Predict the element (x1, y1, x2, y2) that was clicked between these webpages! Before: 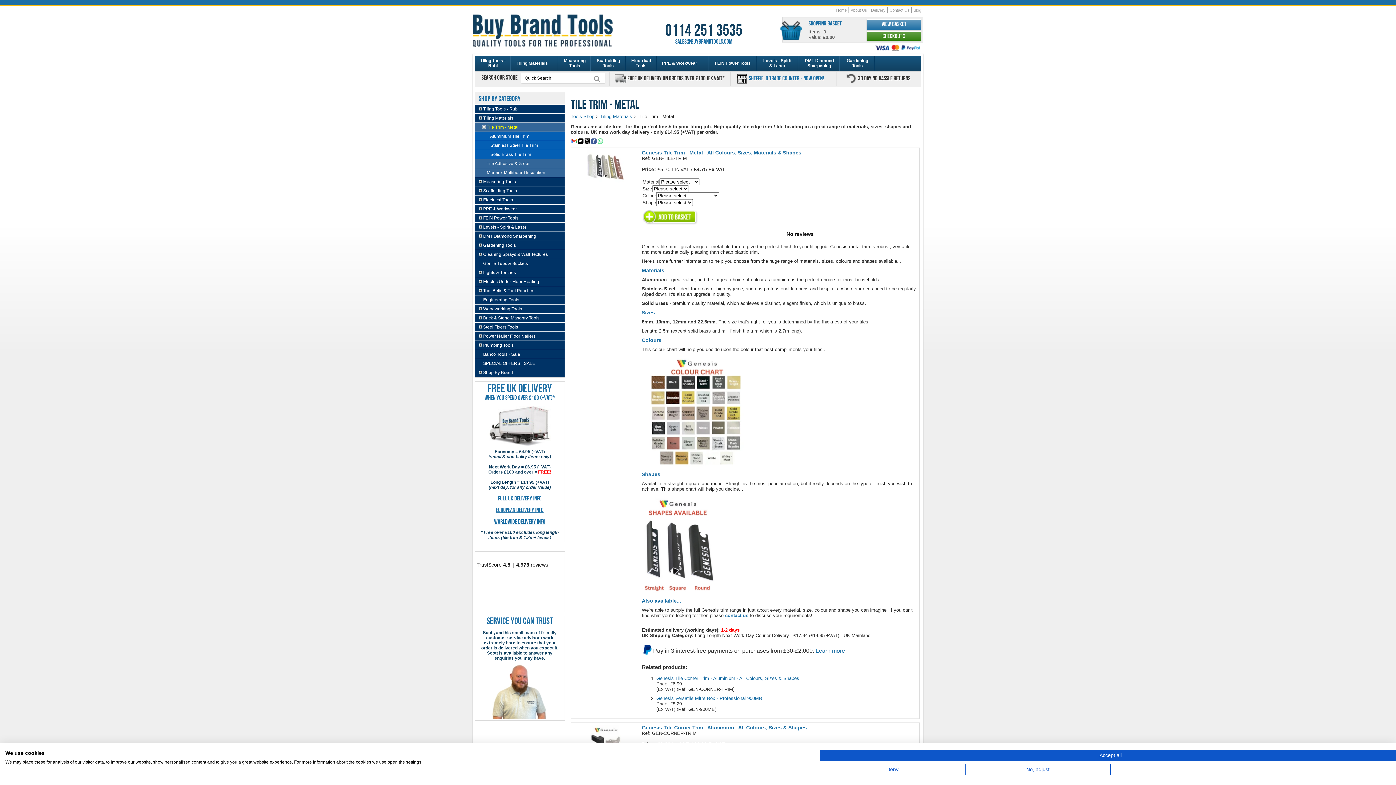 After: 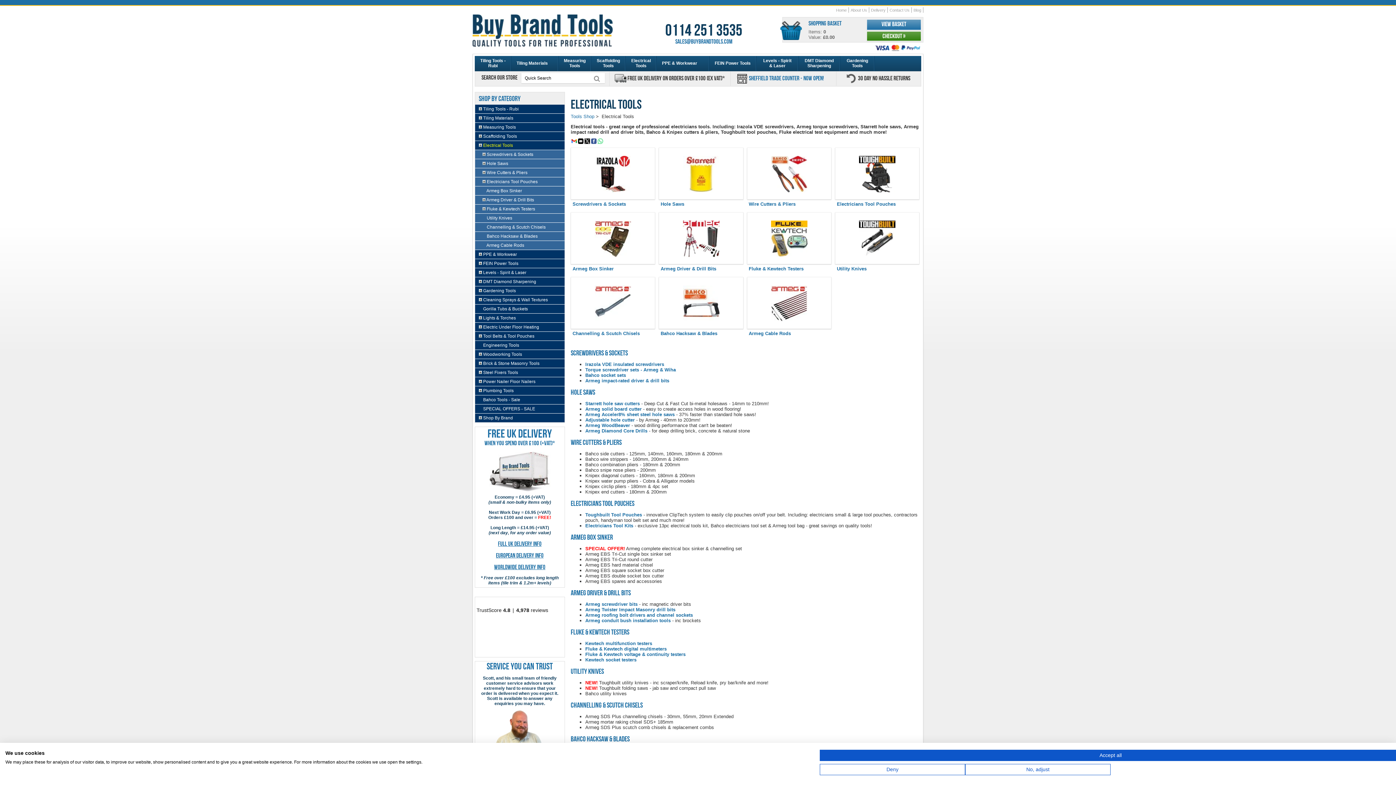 Action: label: Electrical Tools bbox: (483, 197, 513, 202)